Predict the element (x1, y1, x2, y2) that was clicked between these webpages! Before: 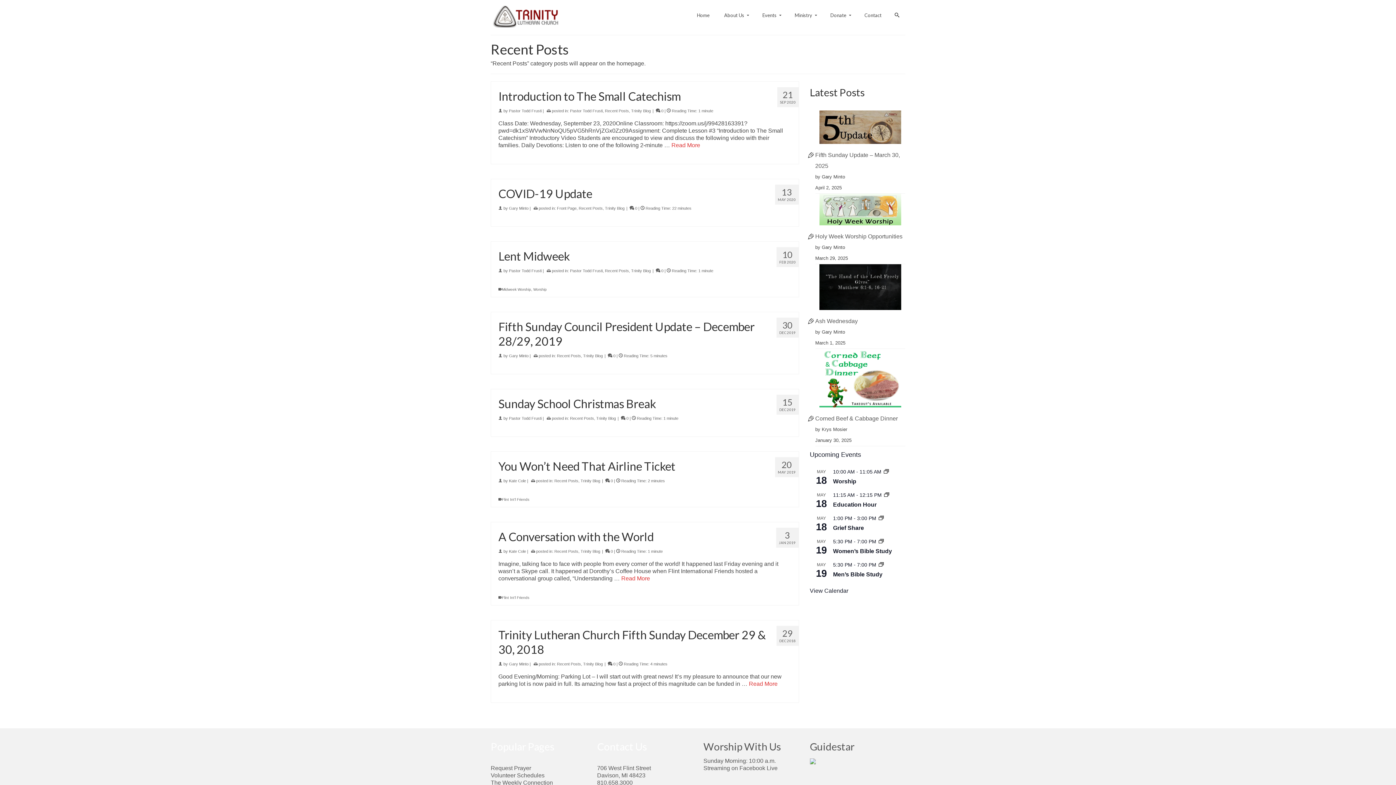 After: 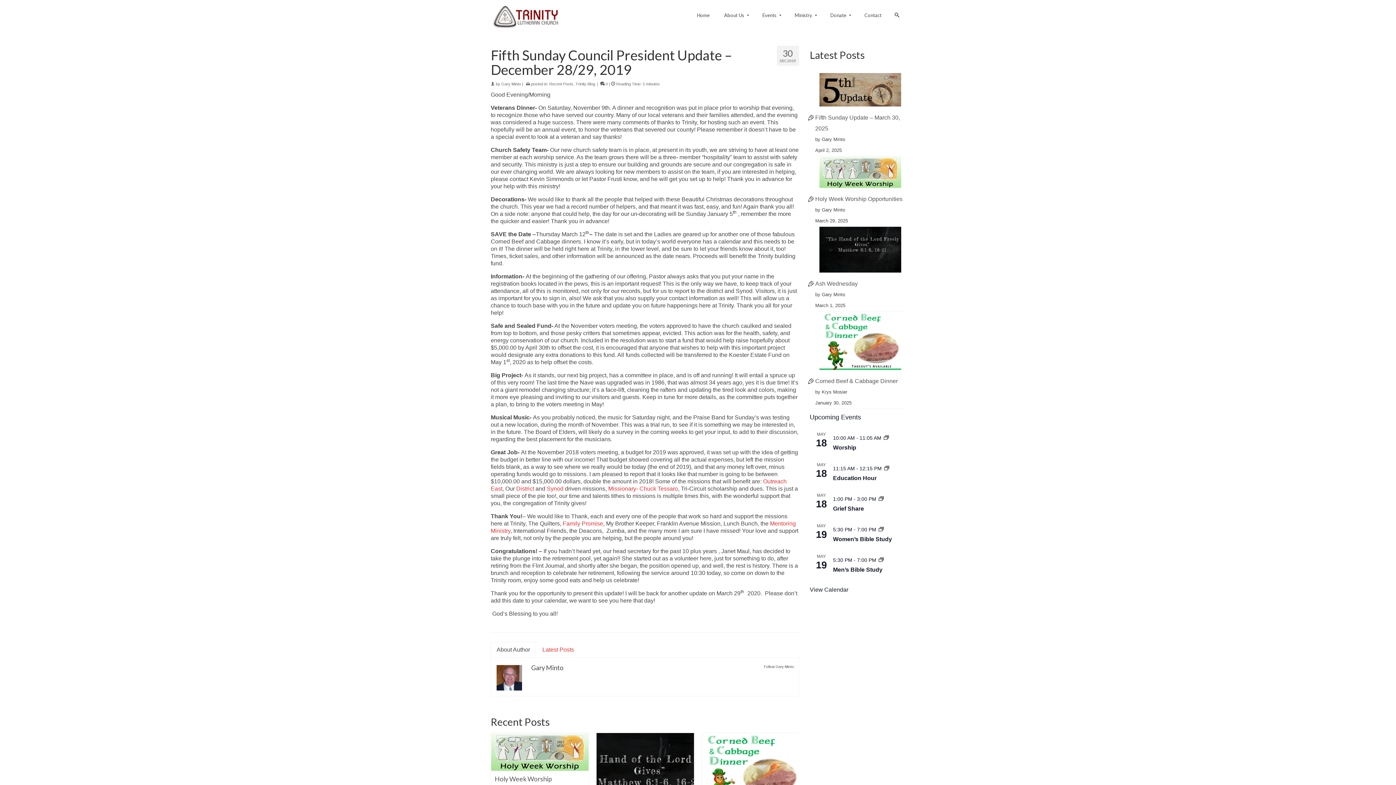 Action: bbox: (498, 319, 791, 348) label: Fifth Sunday Council President Update – December 28/29, 2019